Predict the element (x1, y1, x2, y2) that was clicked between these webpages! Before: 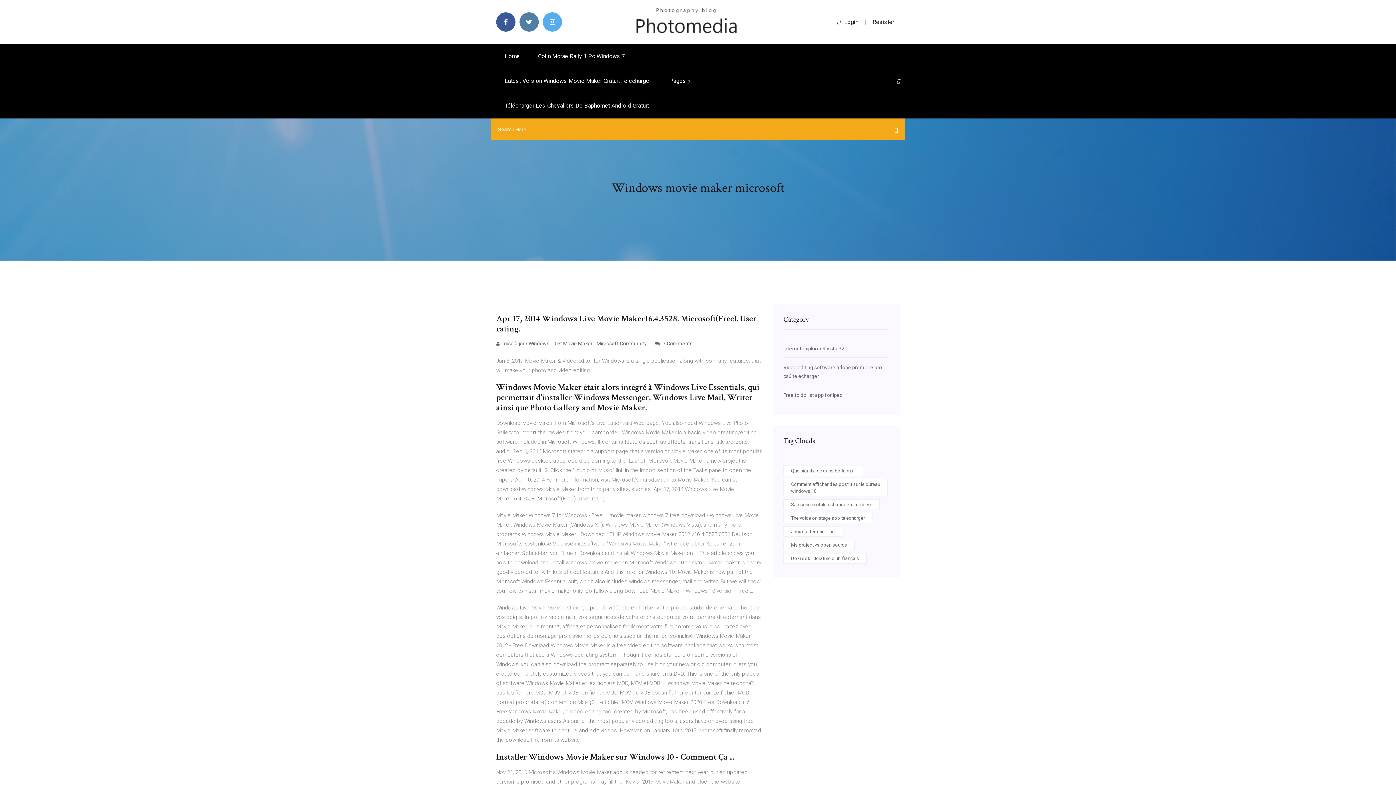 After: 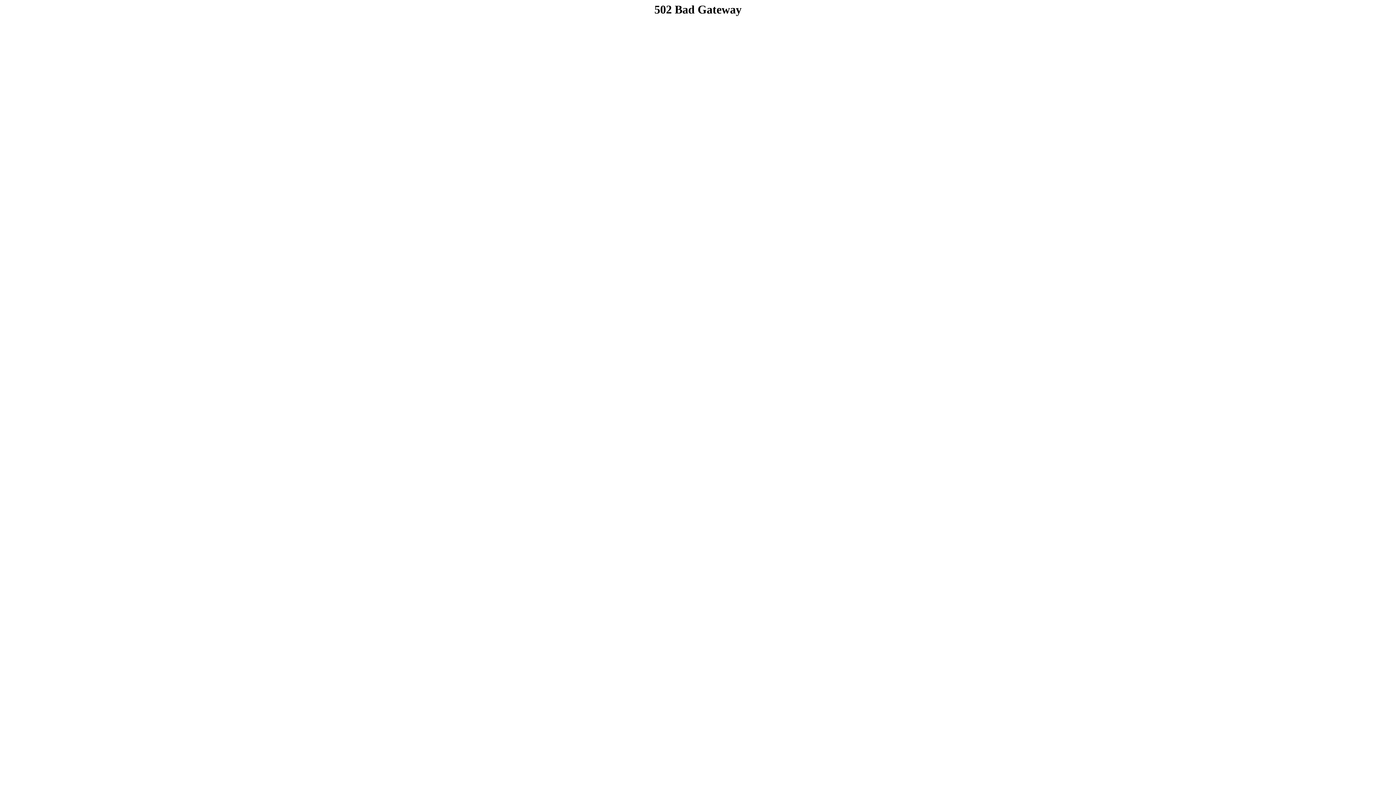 Action: label: Jeux spiderman 1 pc bbox: (783, 526, 842, 537)